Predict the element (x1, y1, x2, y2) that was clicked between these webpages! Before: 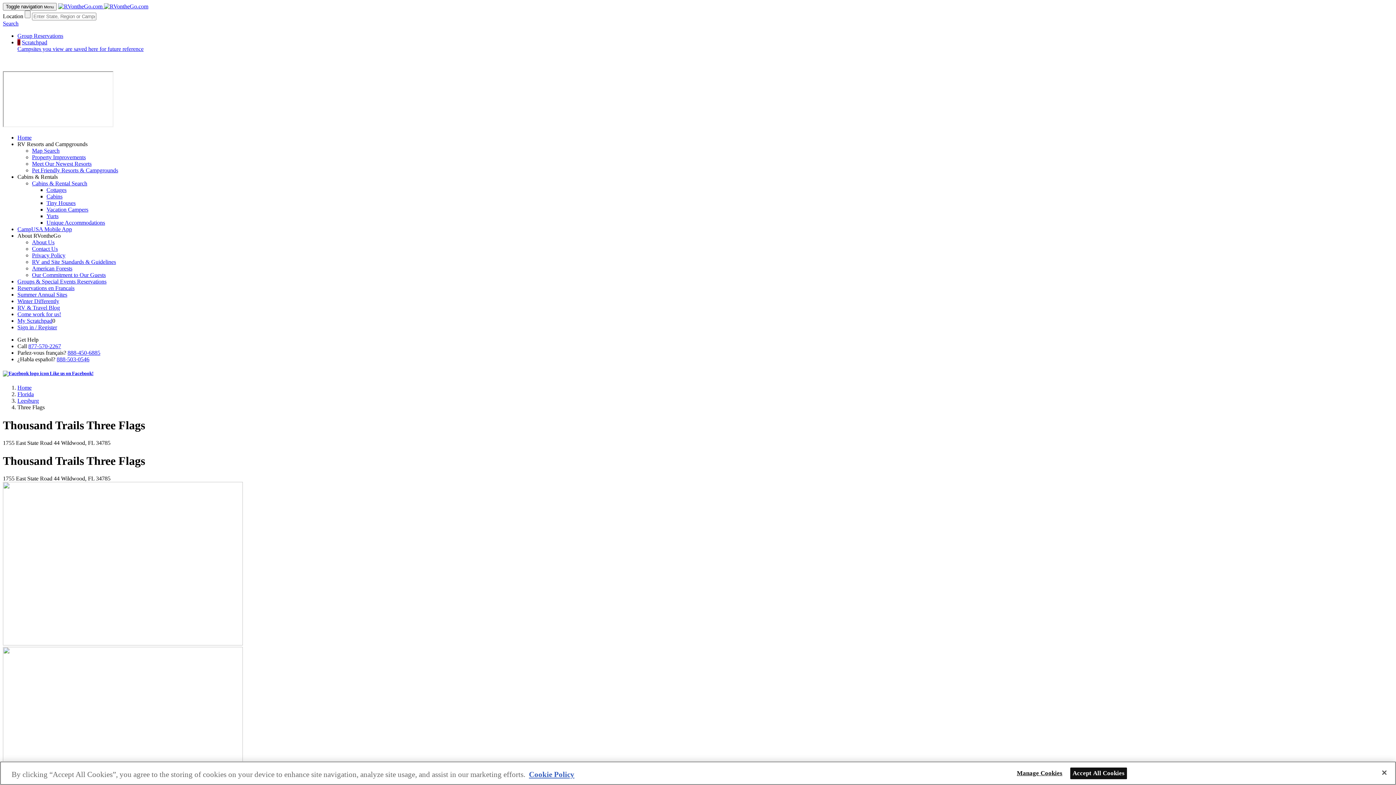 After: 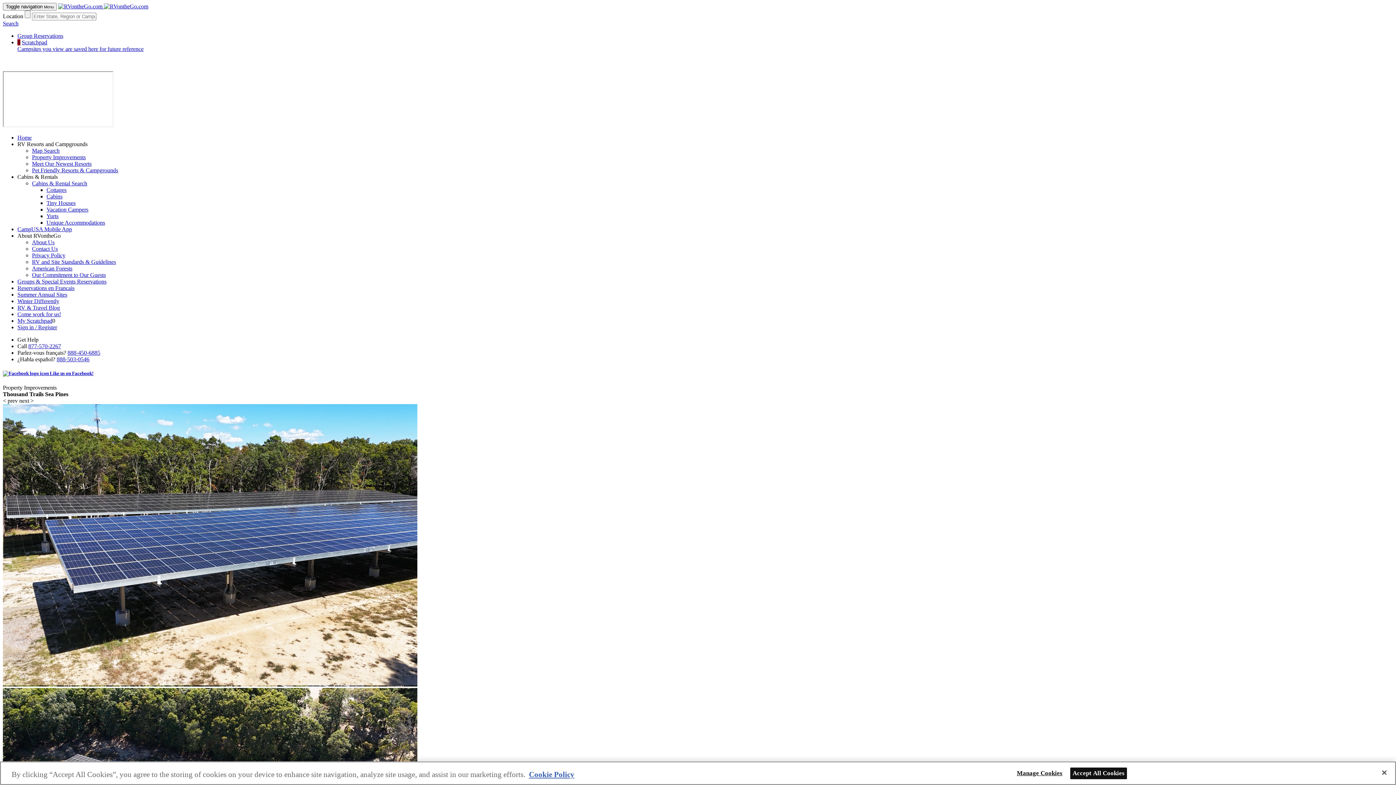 Action: bbox: (32, 154, 85, 160) label: Property Improvements